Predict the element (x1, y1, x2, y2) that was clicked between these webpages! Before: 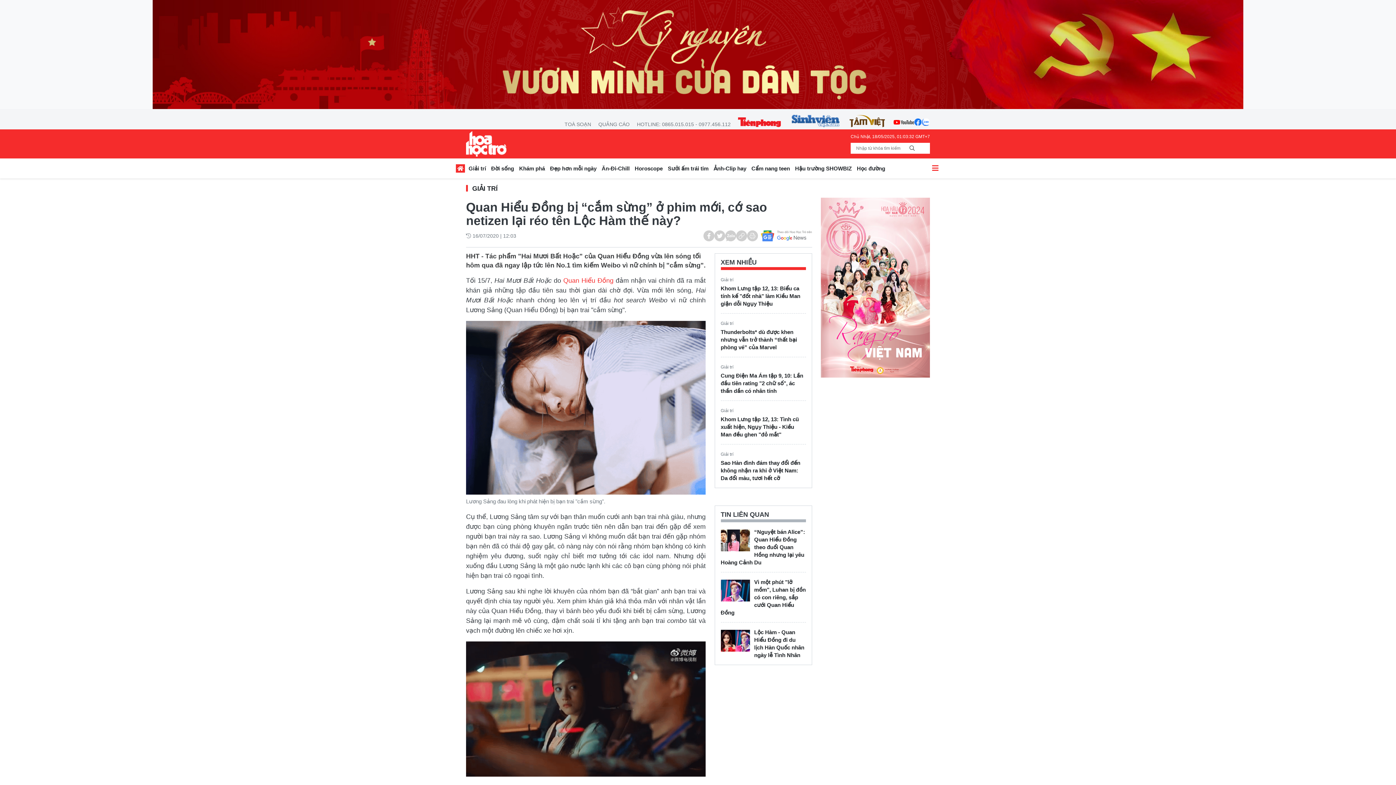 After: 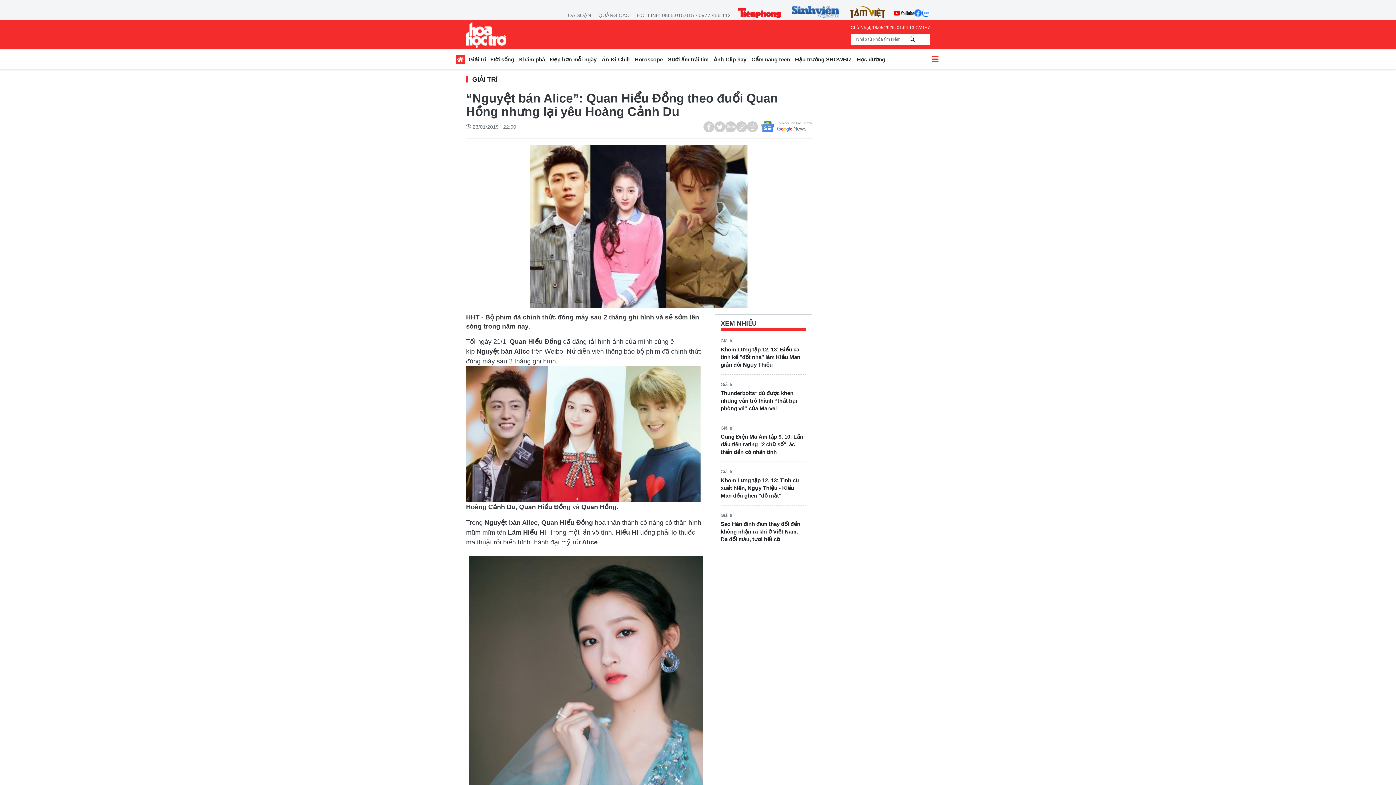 Action: label: “Nguyệt bán Alice”: Quan Hiểu Đồng theo đuổi Quan Hồng nhưng lại yêu Hoàng Cảnh Du bbox: (720, 528, 806, 566)